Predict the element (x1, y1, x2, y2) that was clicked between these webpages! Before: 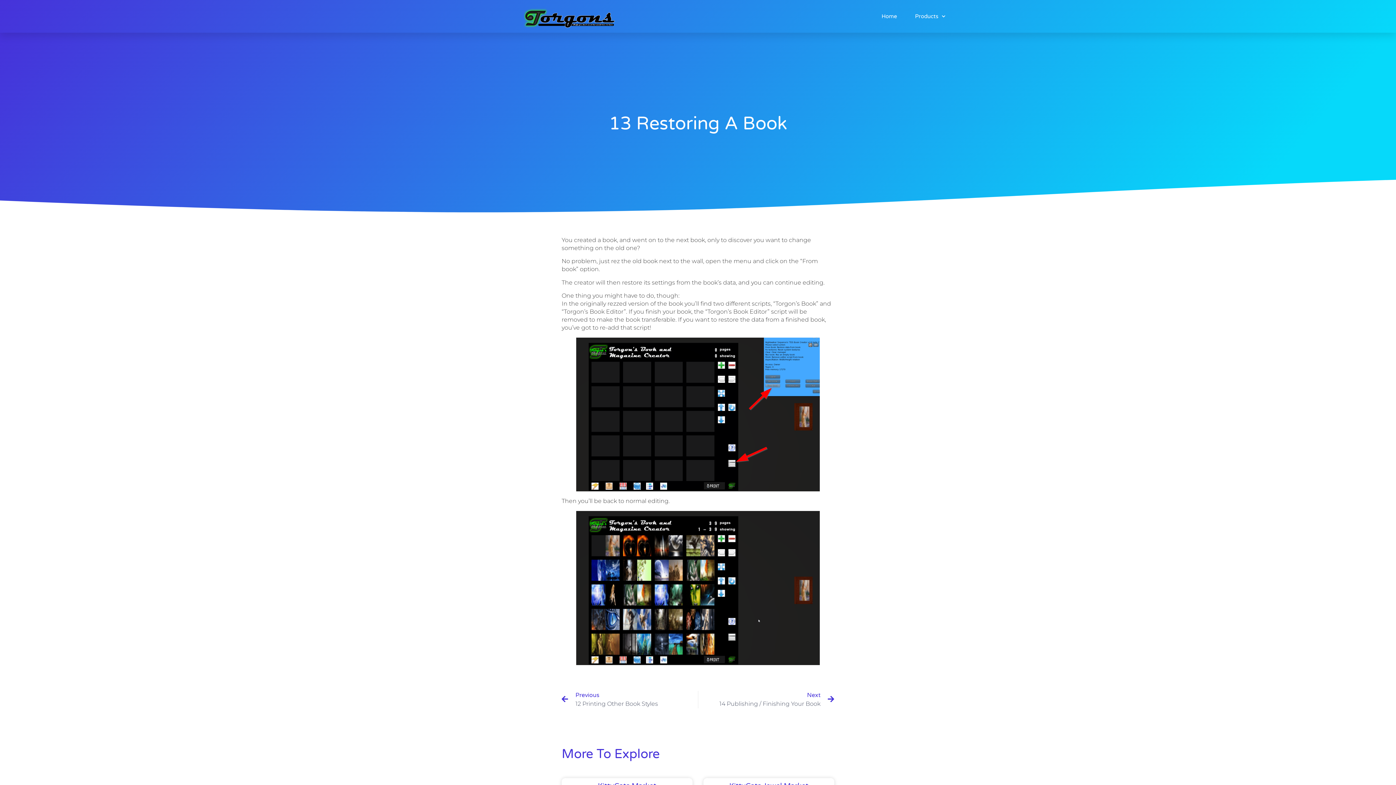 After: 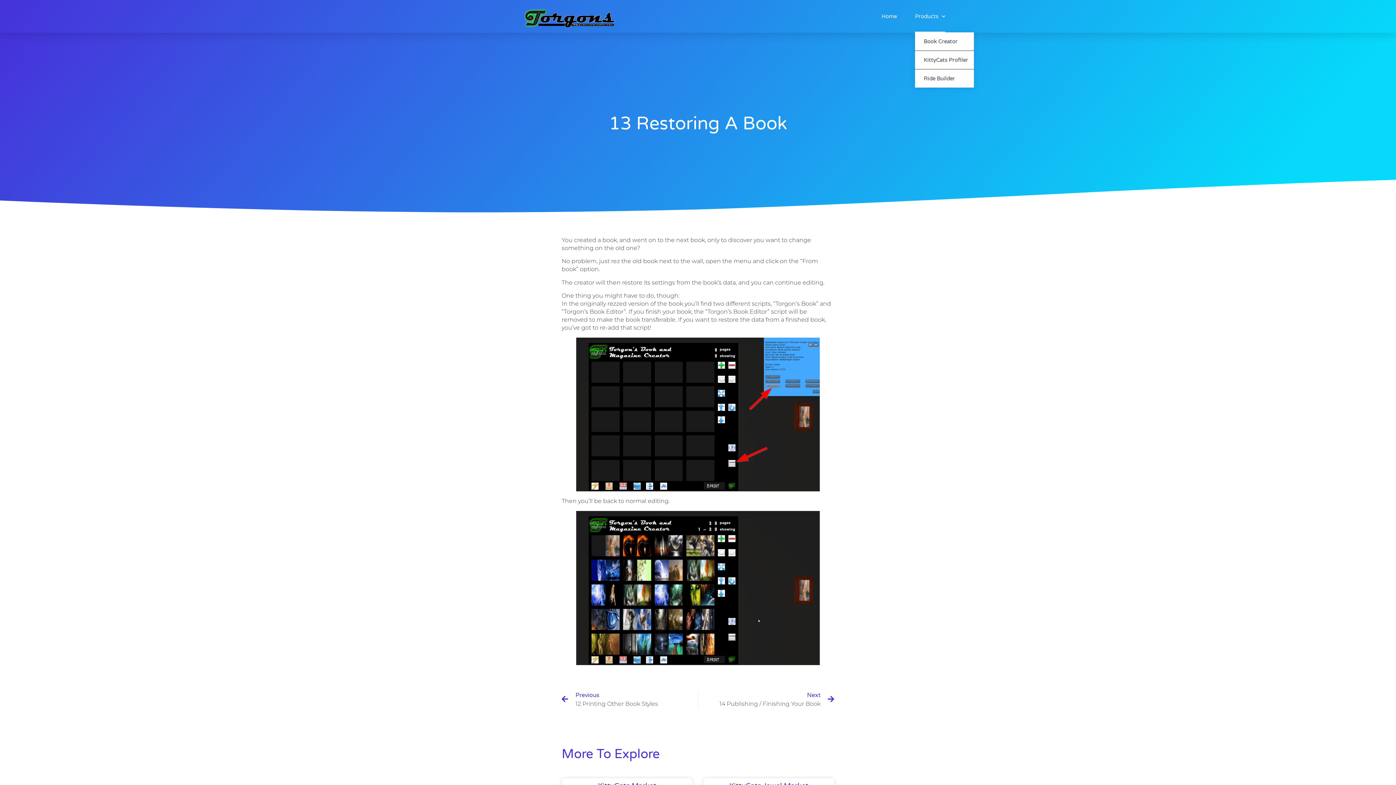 Action: label: Products bbox: (915, 0, 945, 32)